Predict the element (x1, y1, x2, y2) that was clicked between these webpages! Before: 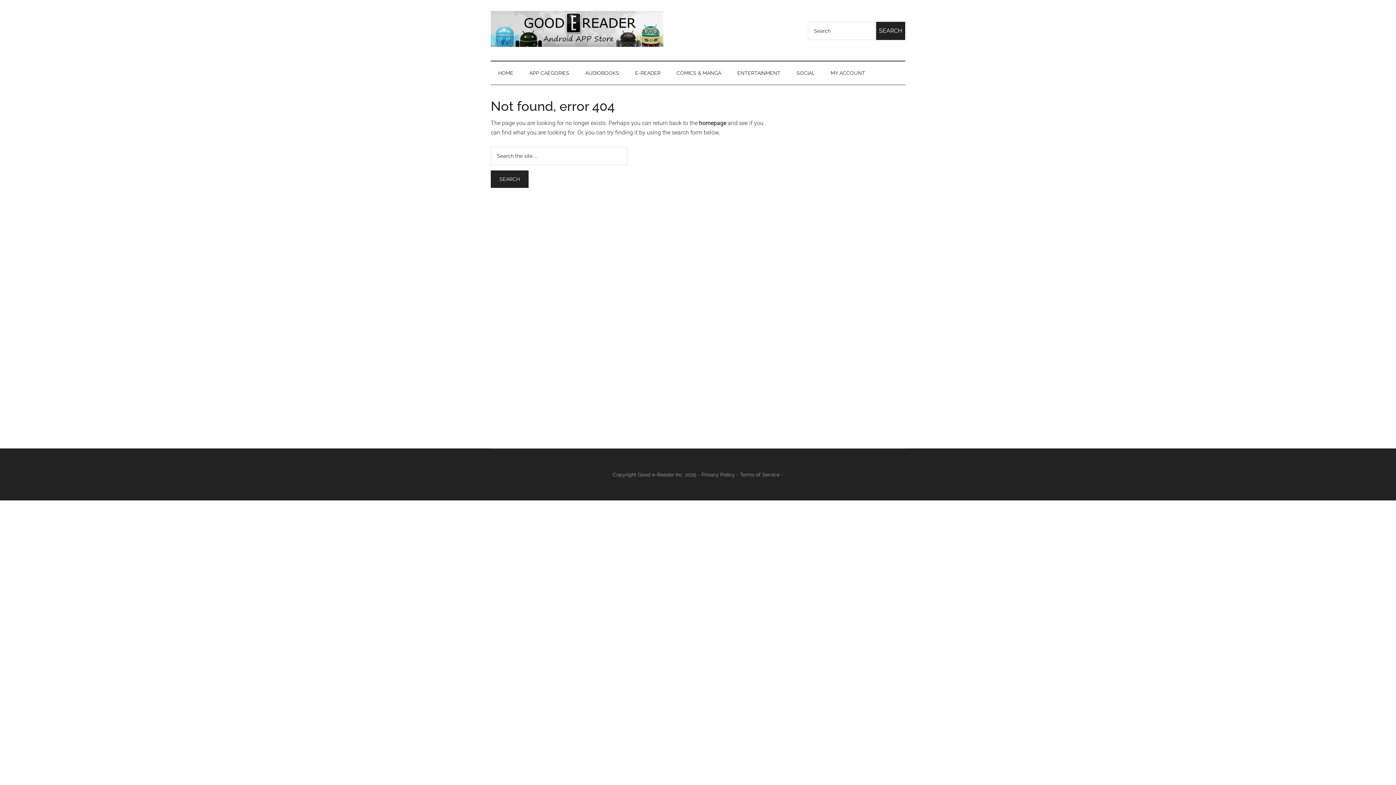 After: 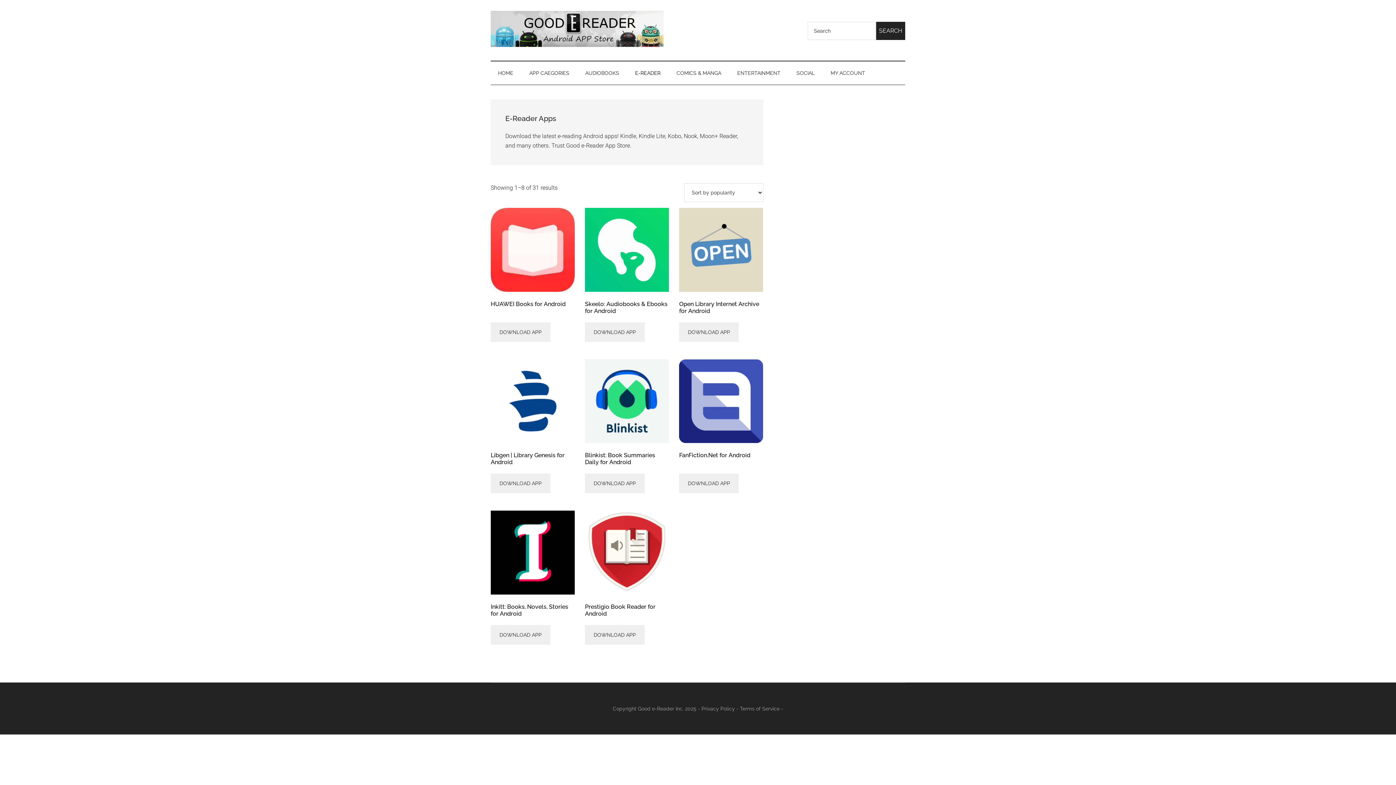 Action: label: E-READER bbox: (628, 61, 668, 84)